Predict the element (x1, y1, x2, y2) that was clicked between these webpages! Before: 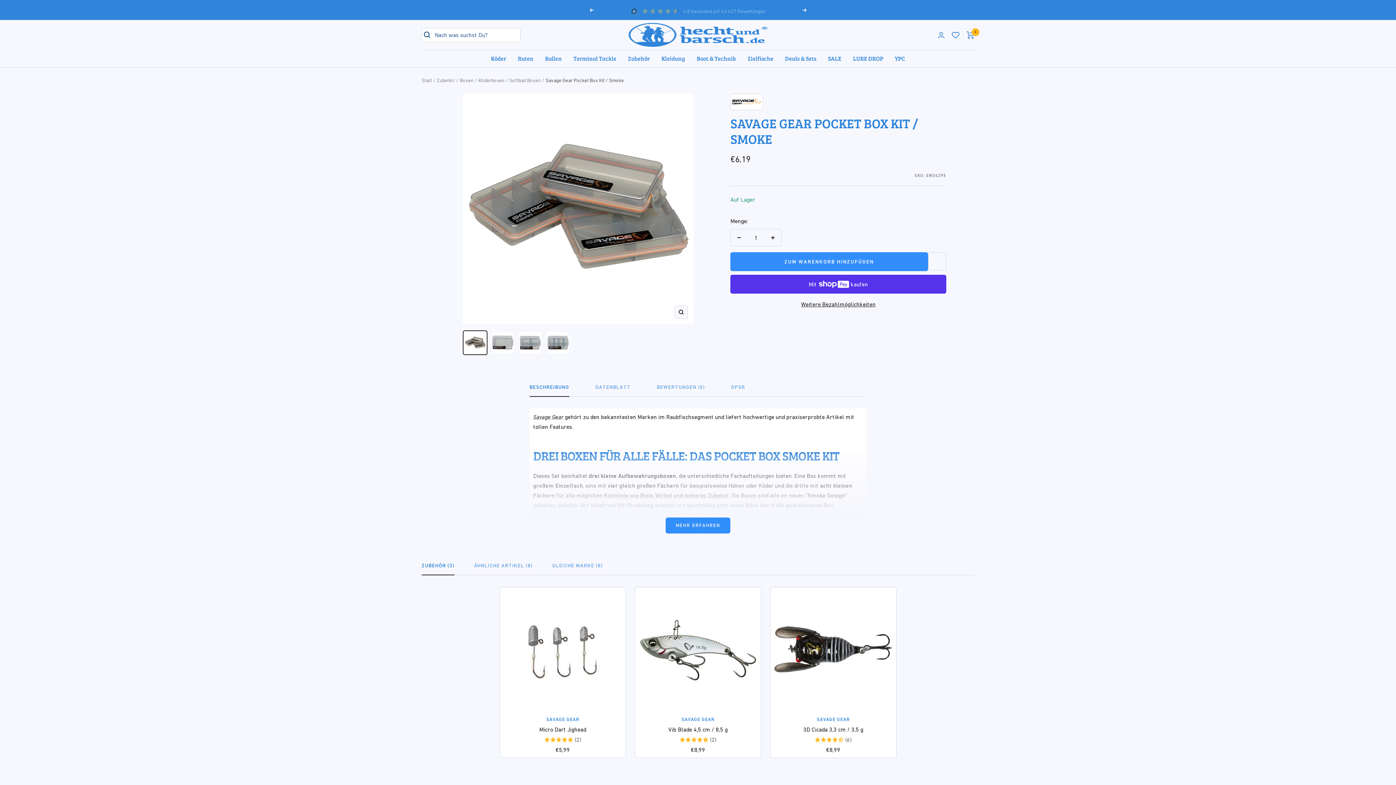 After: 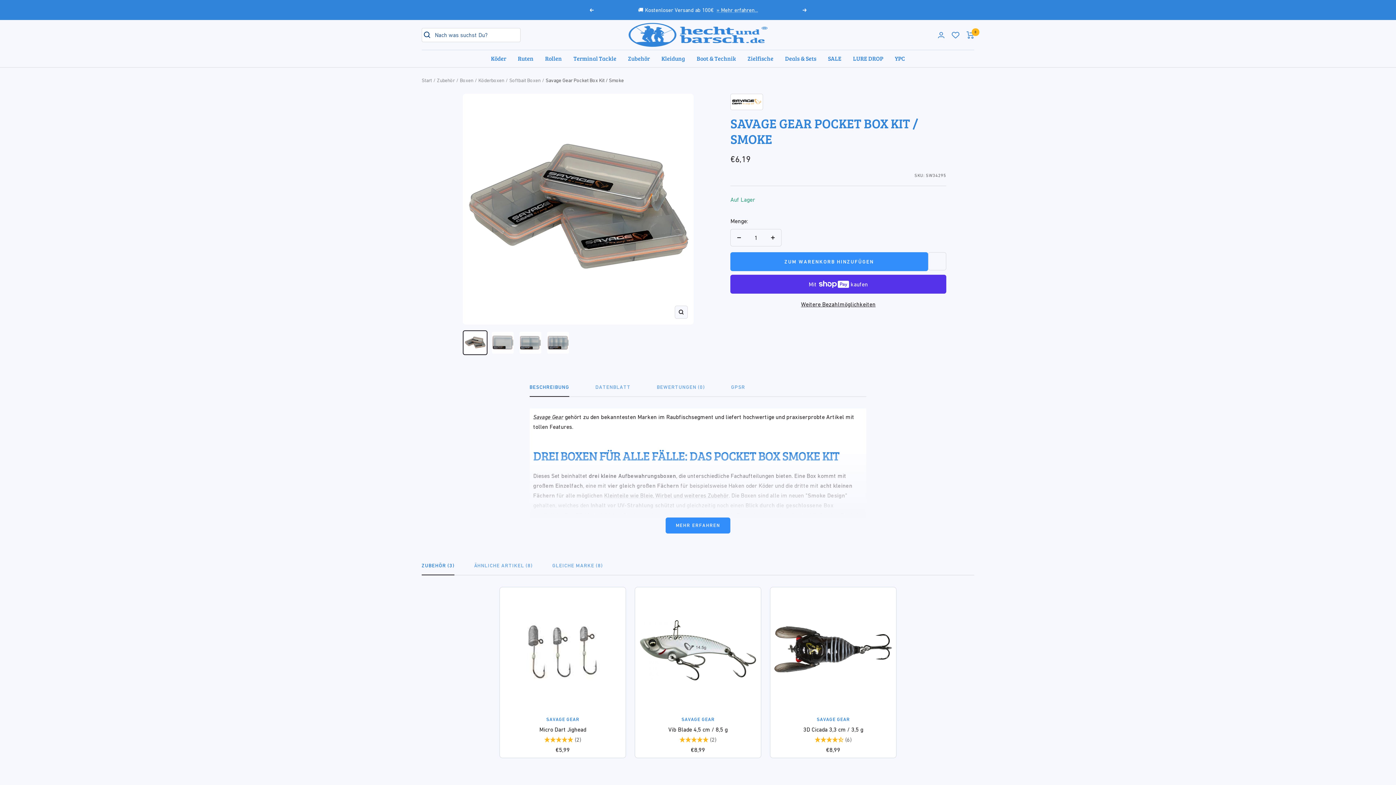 Action: label: Weiter bbox: (802, 8, 807, 11)